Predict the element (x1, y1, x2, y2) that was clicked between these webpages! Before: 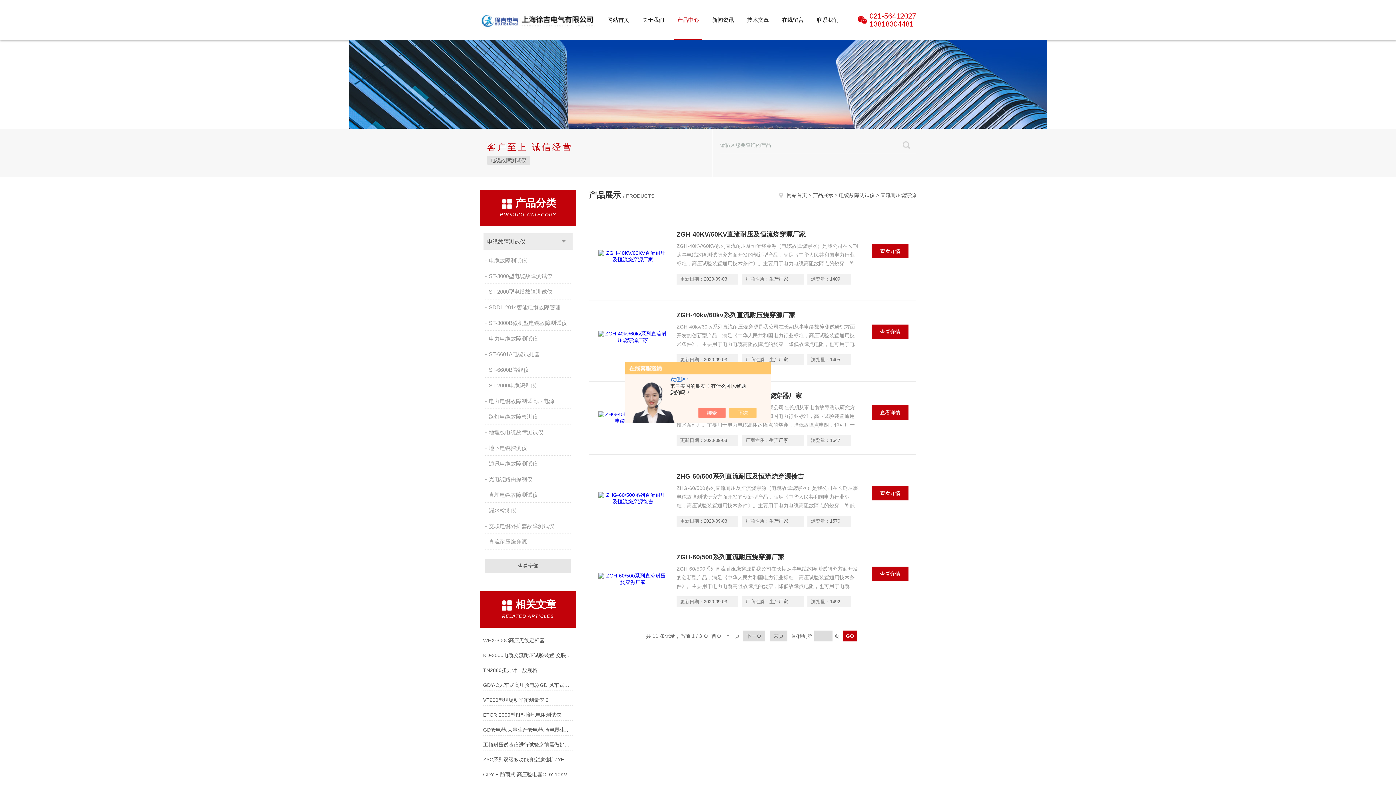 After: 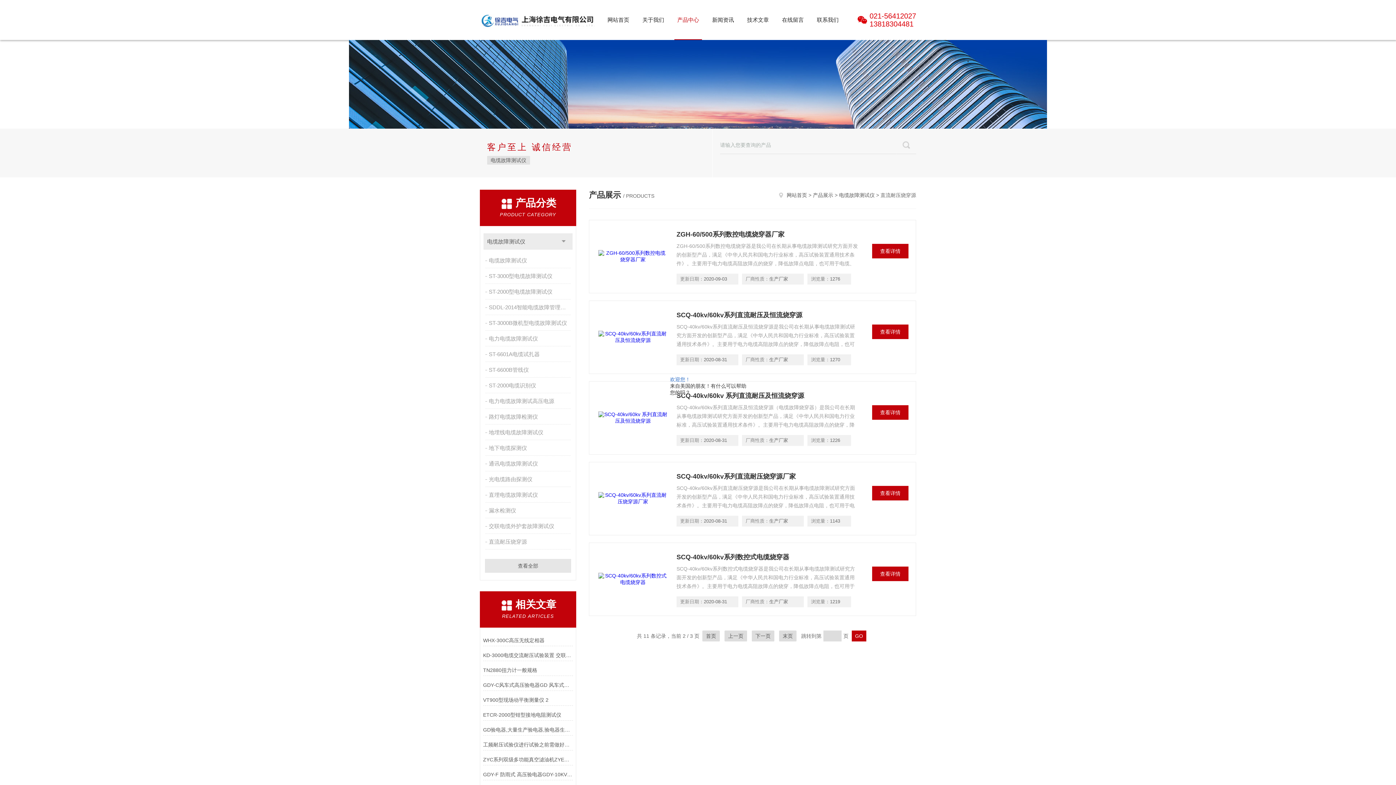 Action: label: 下一页 bbox: (742, 630, 765, 641)